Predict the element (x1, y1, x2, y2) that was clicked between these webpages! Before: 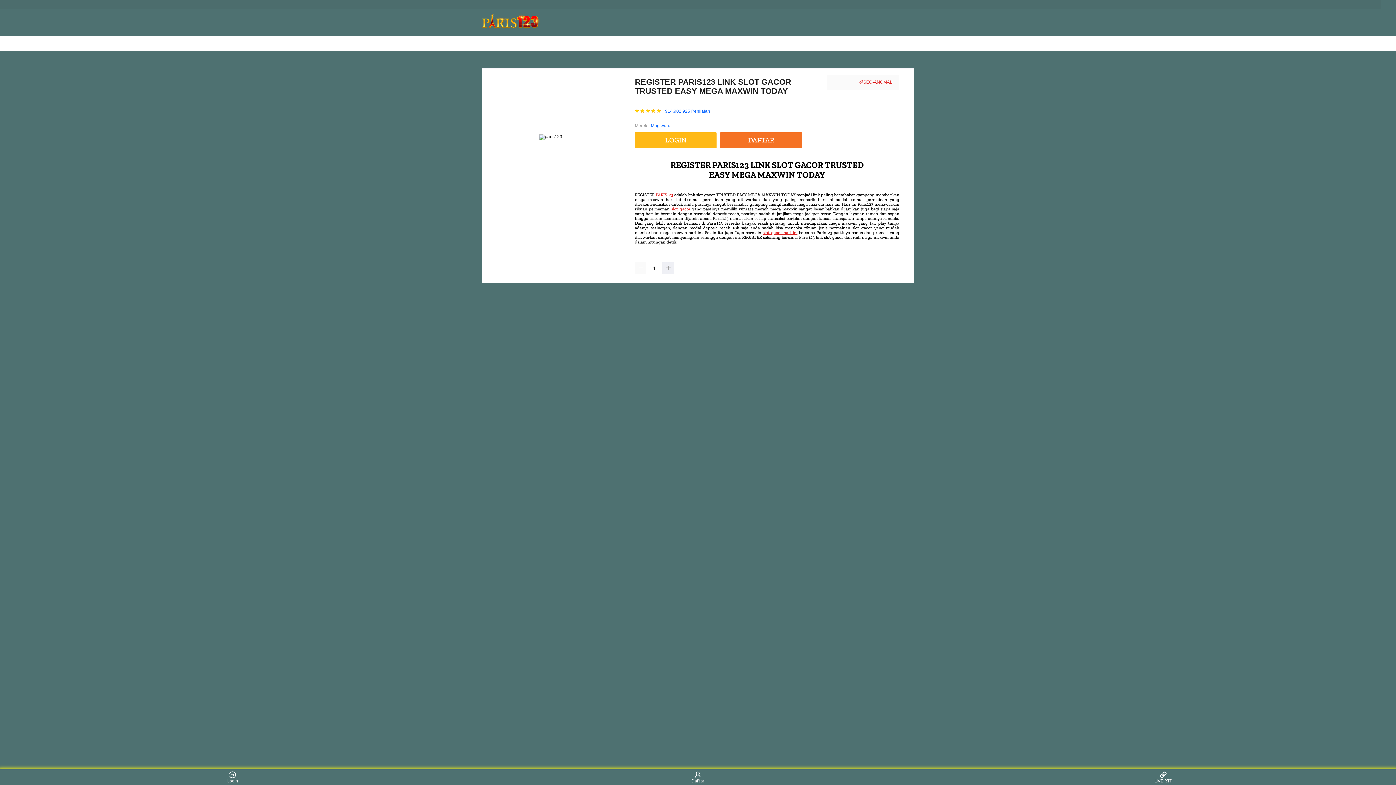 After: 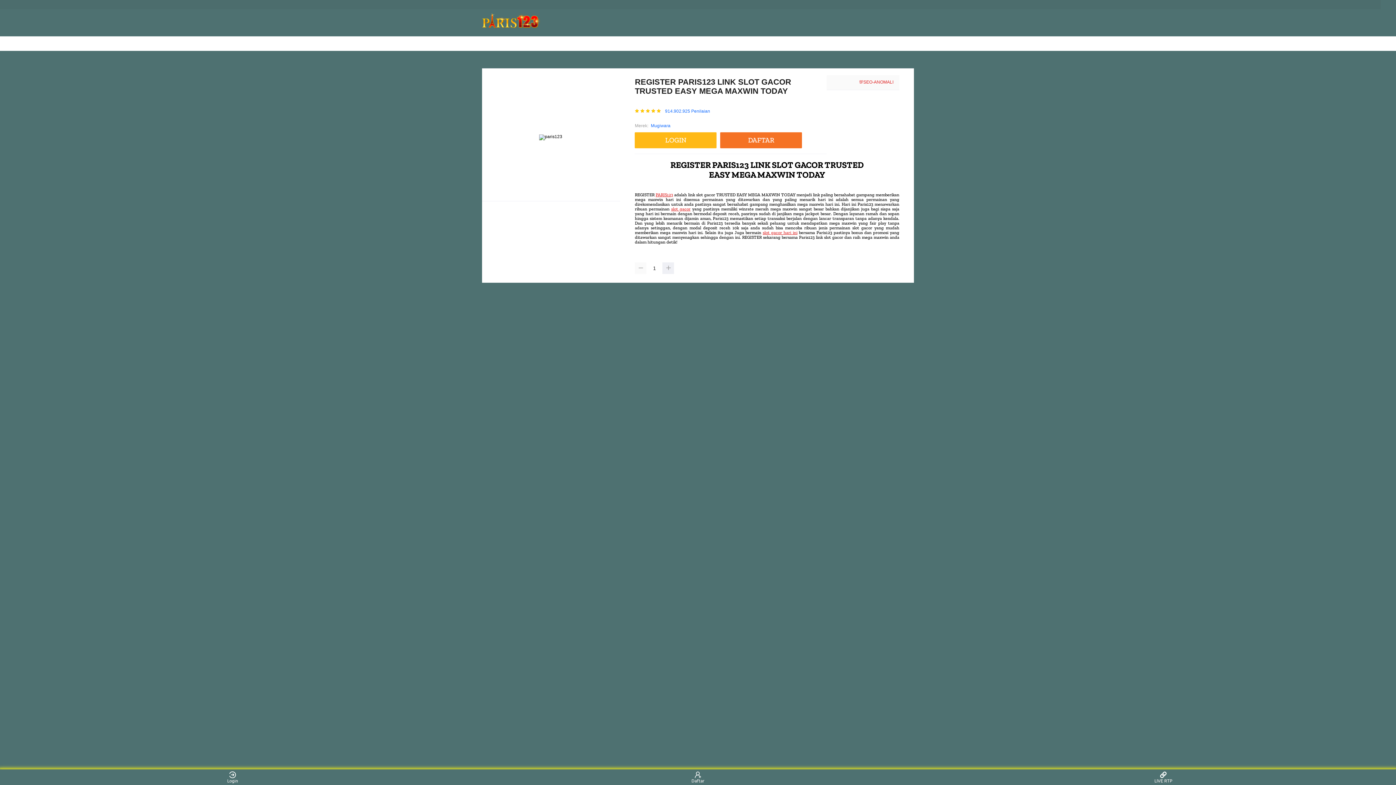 Action: bbox: (635, 262, 646, 274)